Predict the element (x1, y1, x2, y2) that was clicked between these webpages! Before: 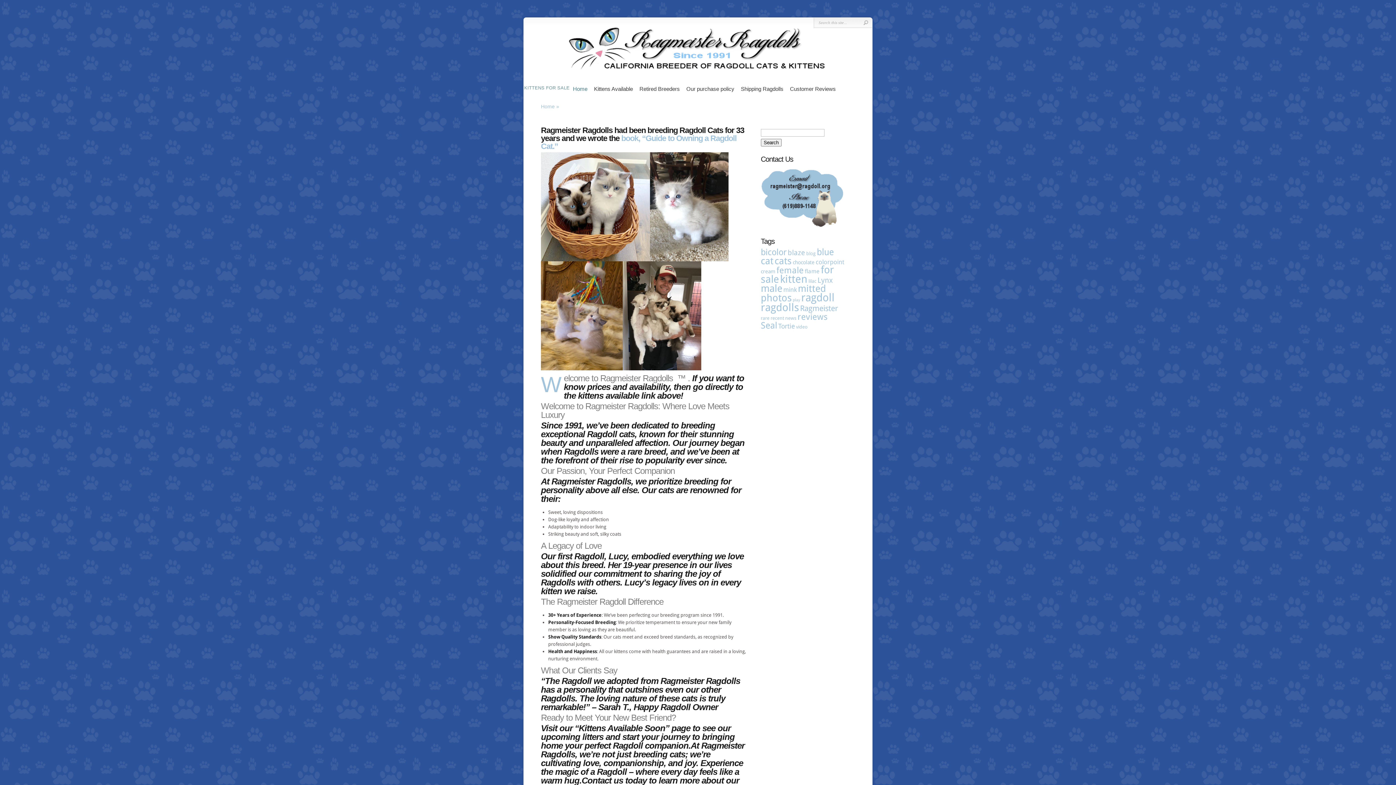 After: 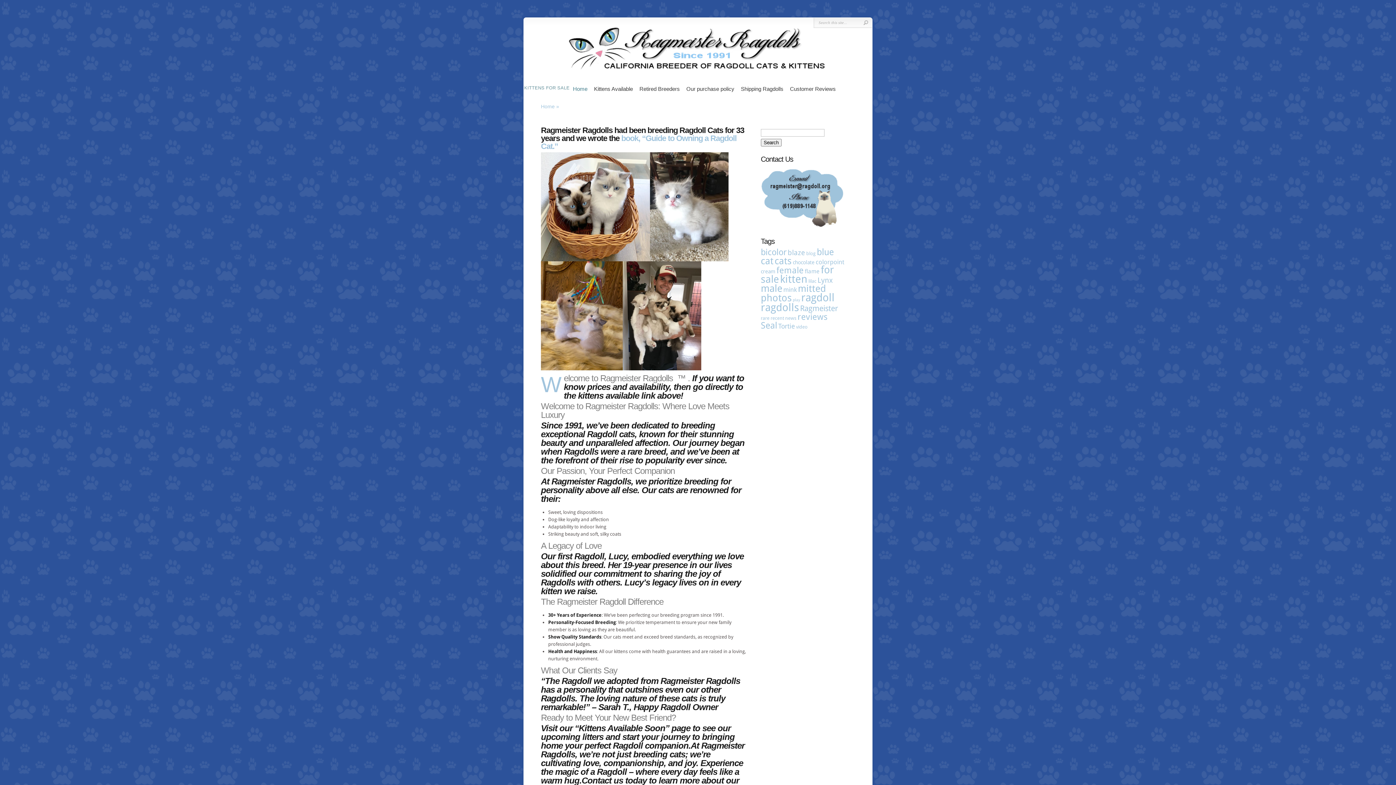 Action: bbox: (541, 103, 554, 109) label: Home